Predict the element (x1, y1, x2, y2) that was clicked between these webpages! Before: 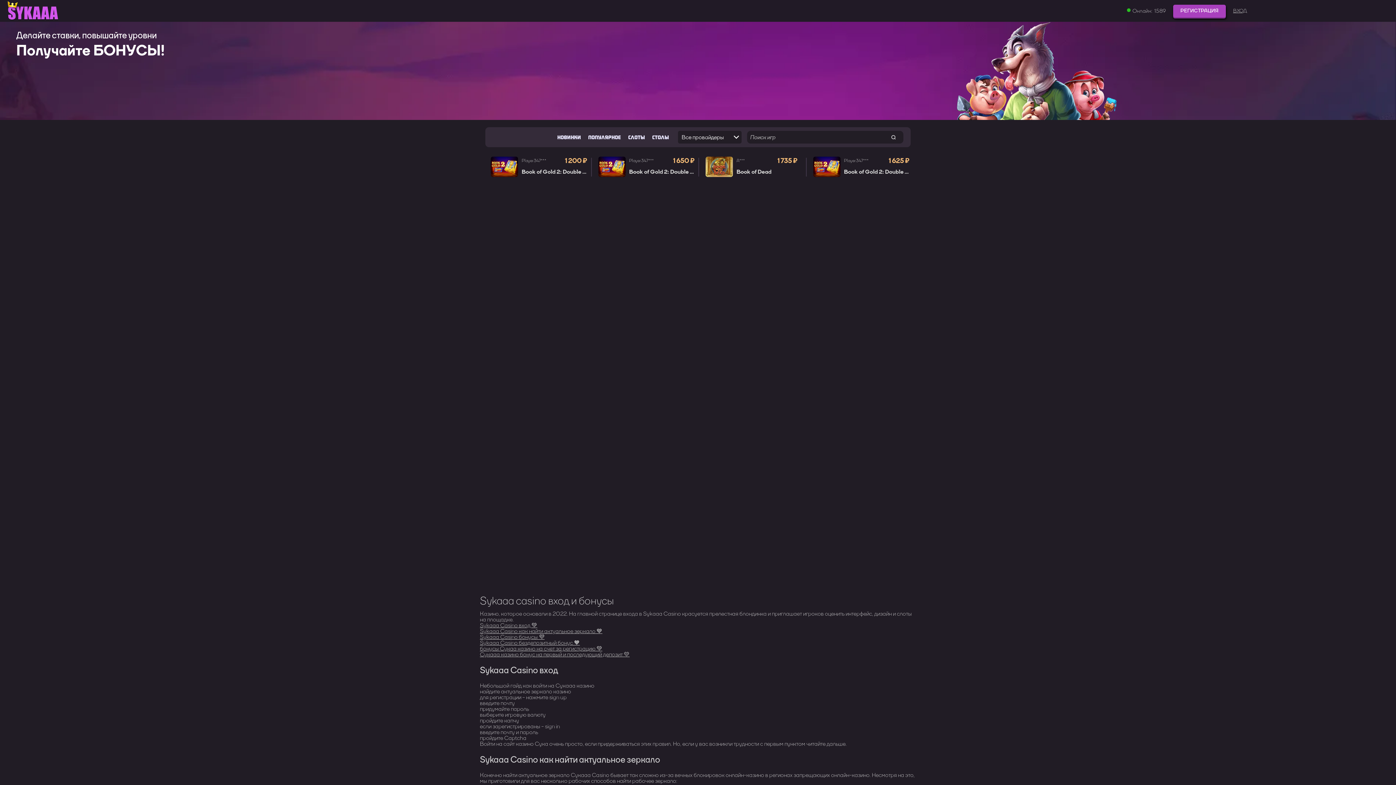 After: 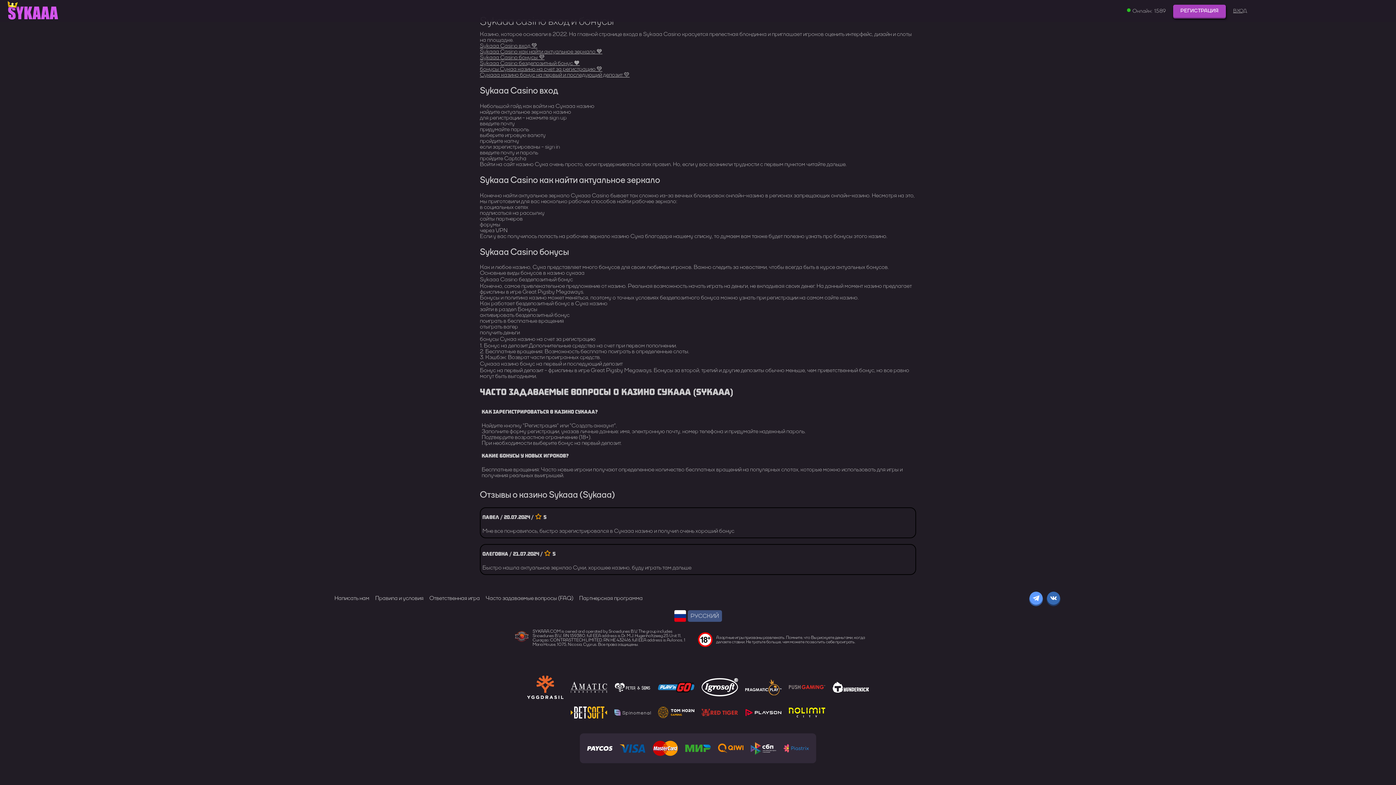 Action: label: Sykaaa Casino бездепозитный бонус 🧡 bbox: (480, 639, 580, 646)